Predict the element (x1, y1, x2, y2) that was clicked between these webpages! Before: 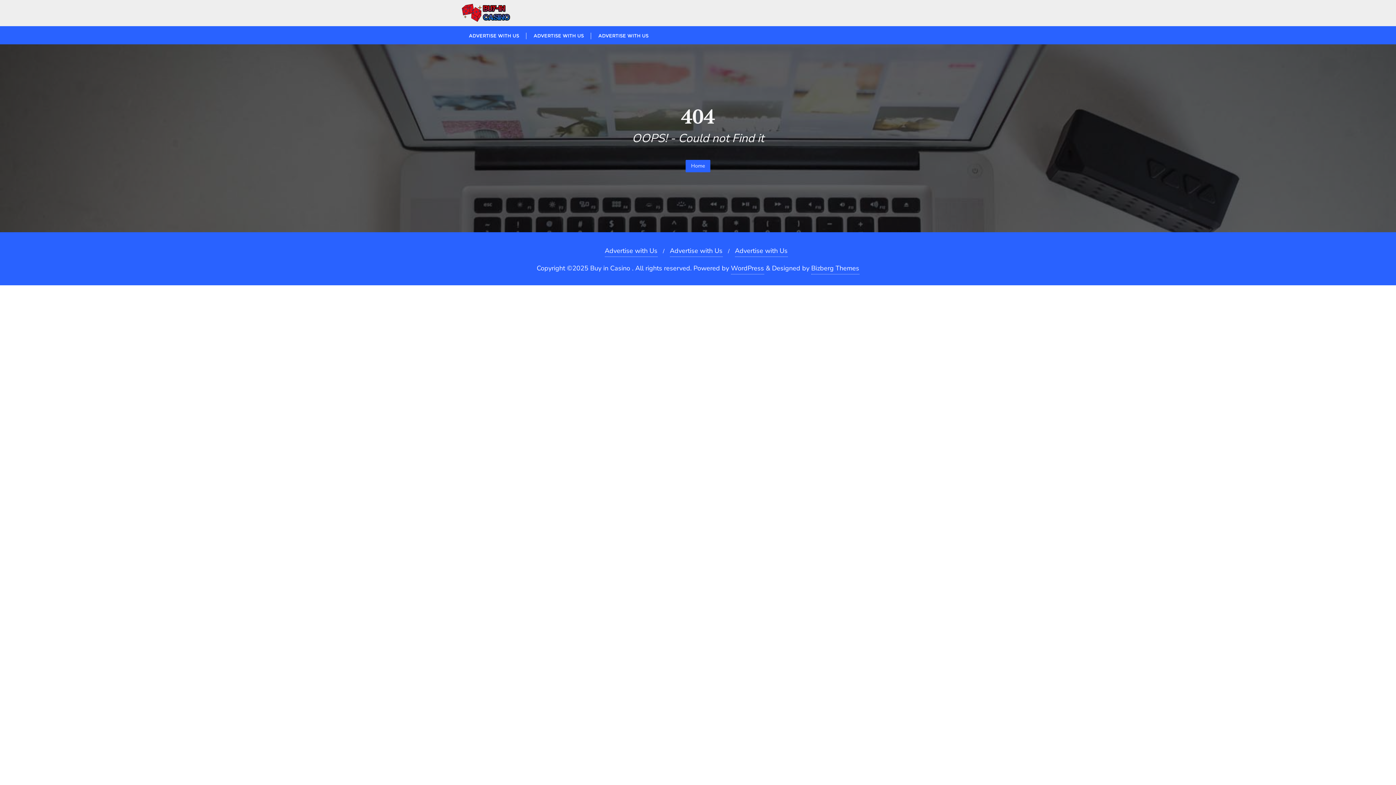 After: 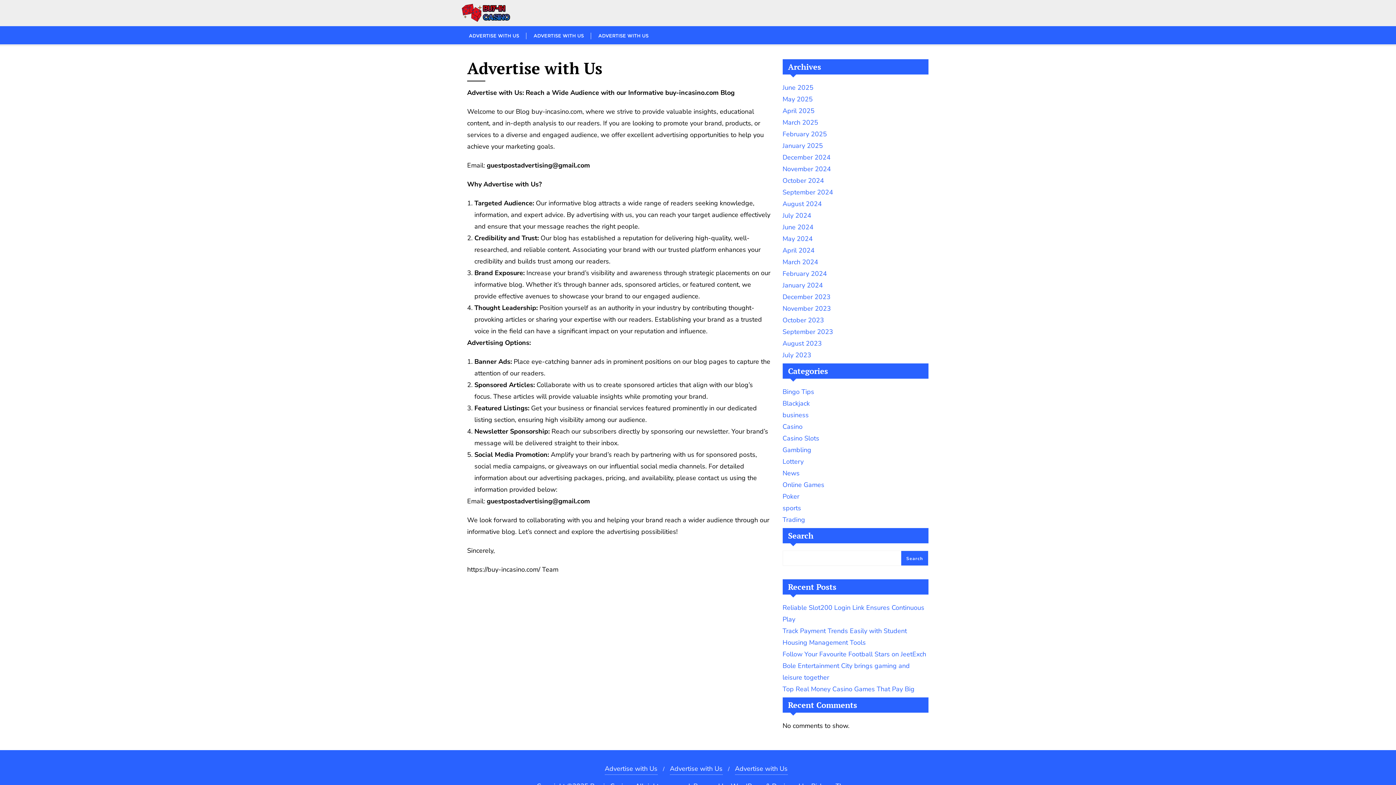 Action: label: Advertise with Us bbox: (735, 244, 787, 256)